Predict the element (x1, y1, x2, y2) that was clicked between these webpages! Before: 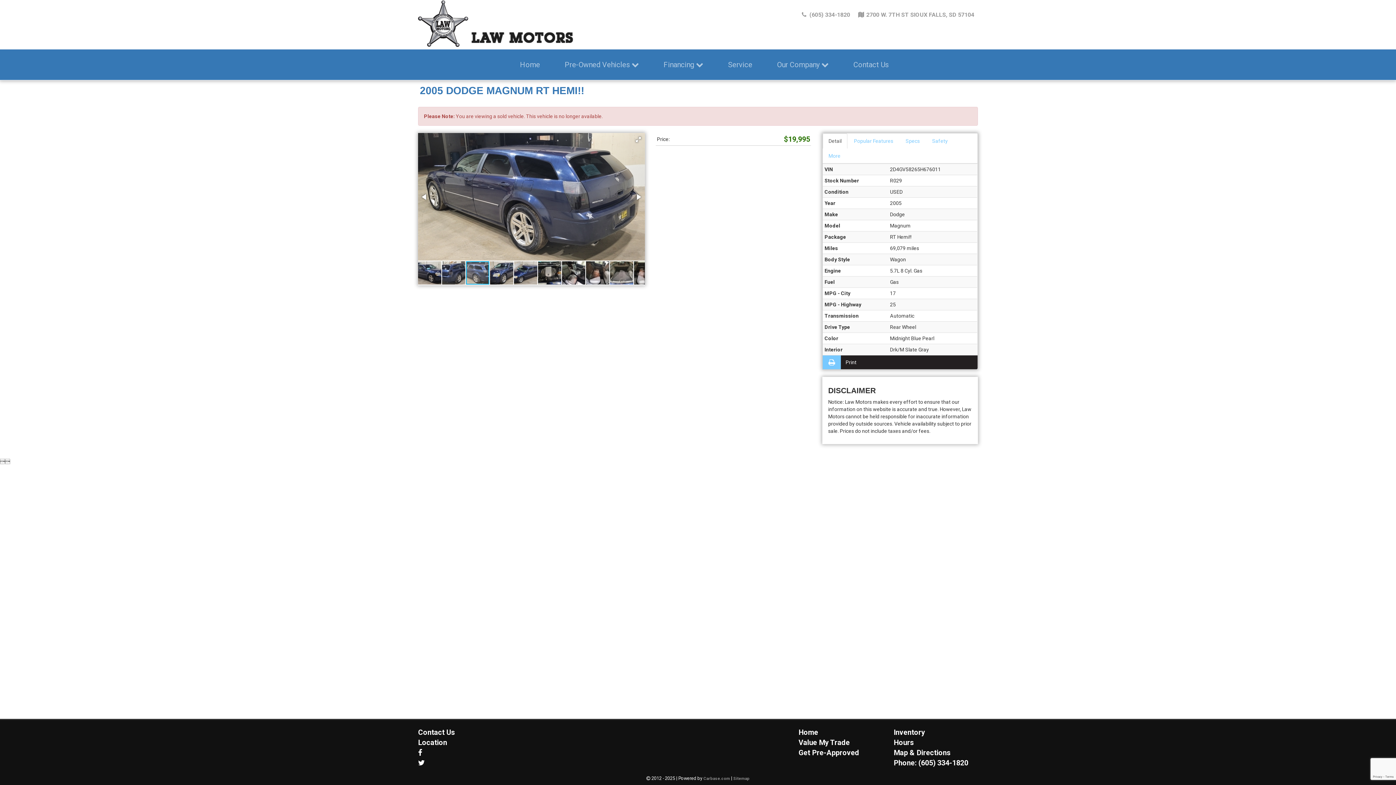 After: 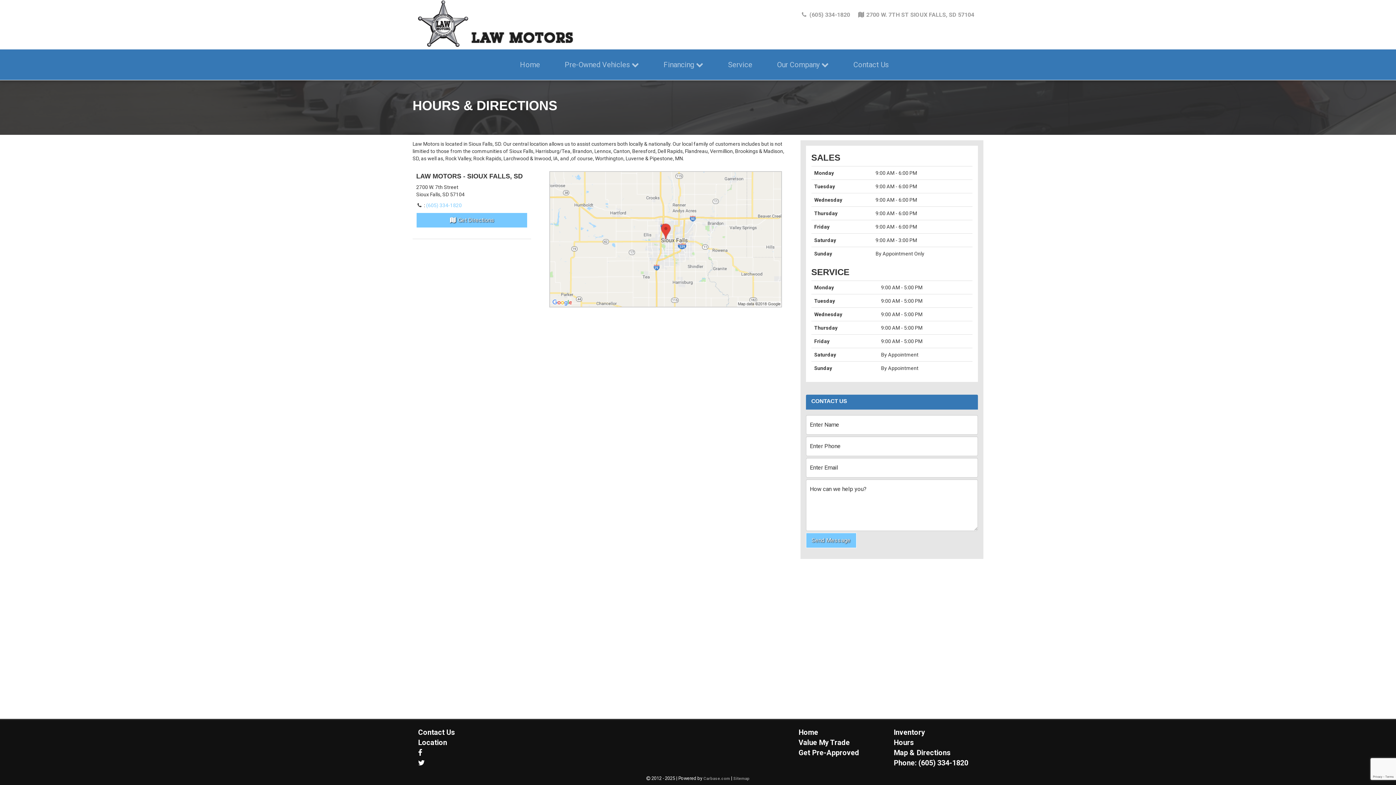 Action: bbox: (893, 738, 914, 747) label: Hours